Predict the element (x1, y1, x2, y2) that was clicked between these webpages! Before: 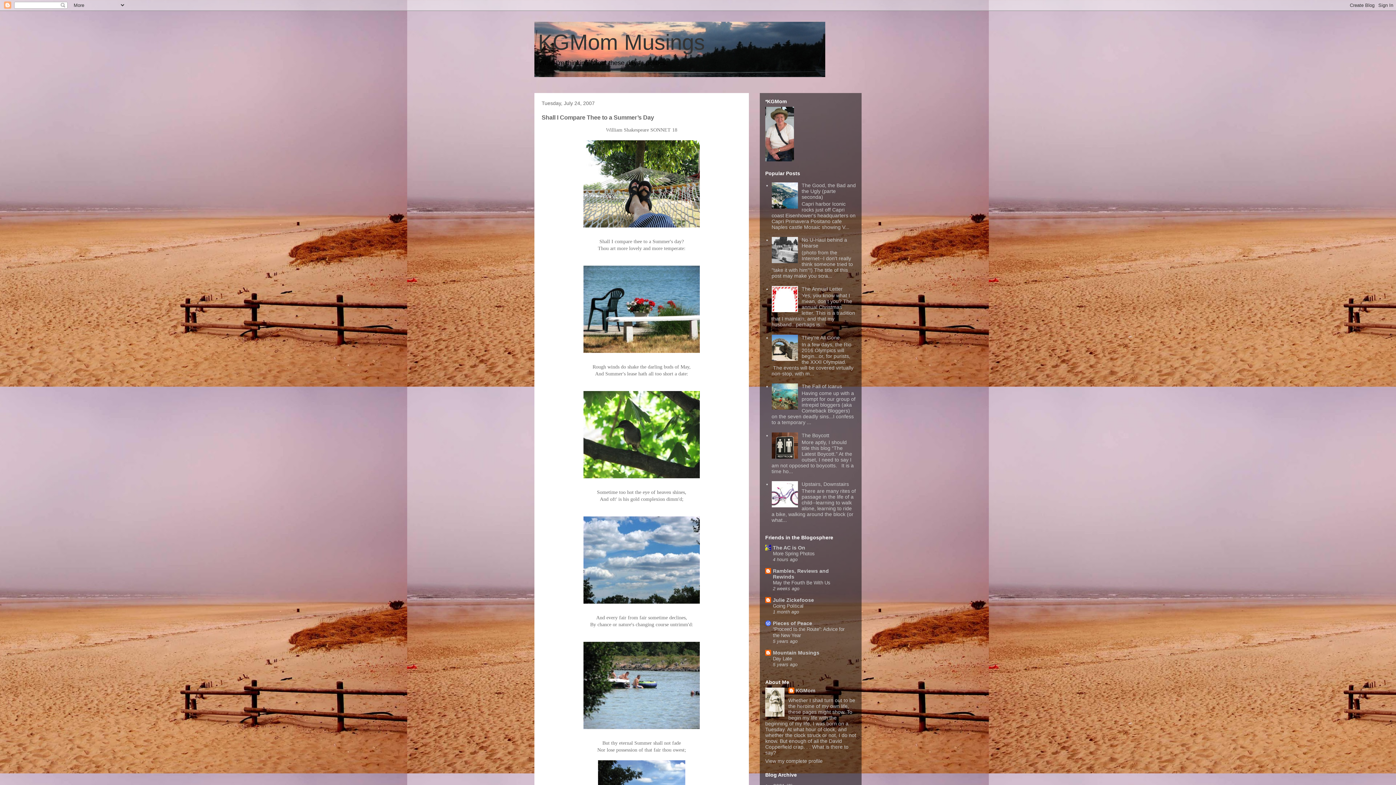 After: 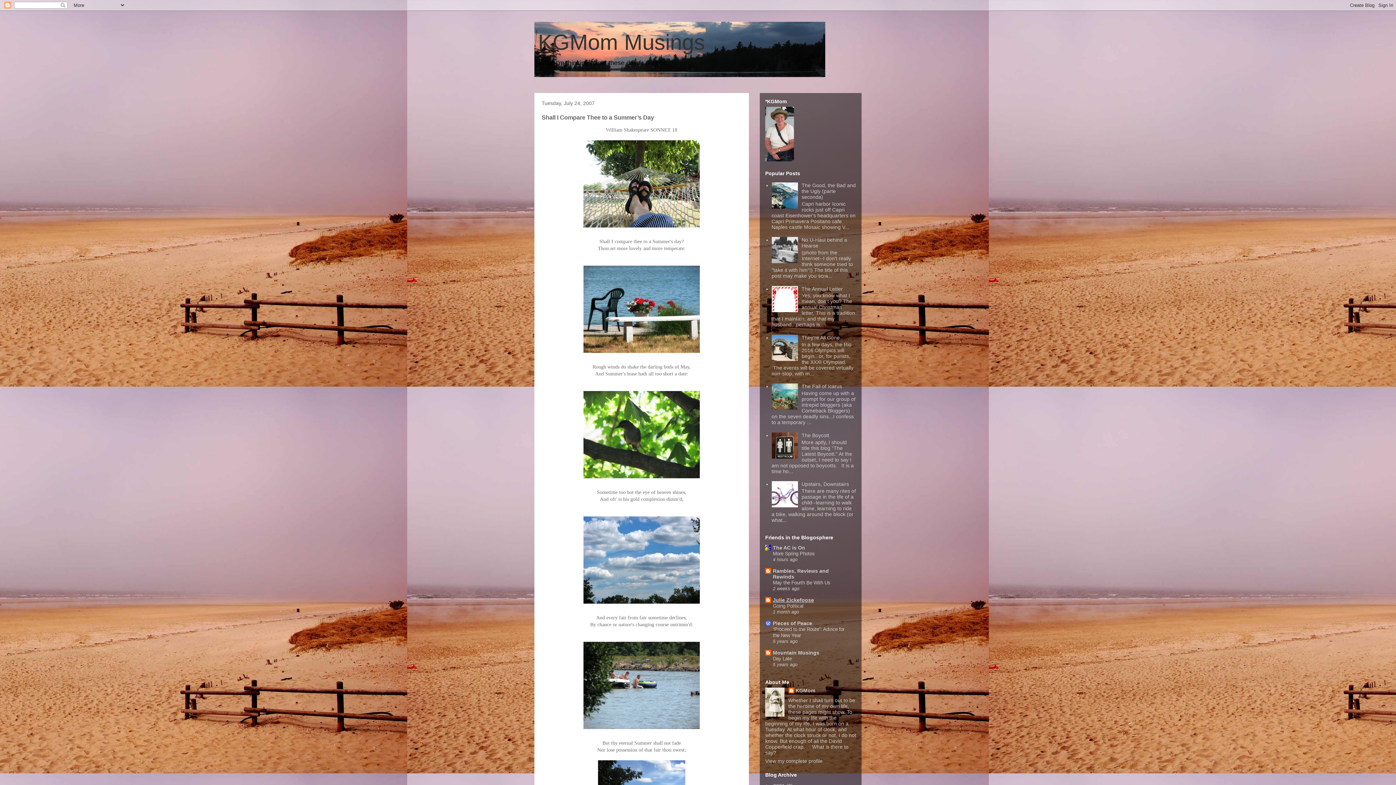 Action: label: Julie Zickefoose bbox: (773, 597, 814, 603)